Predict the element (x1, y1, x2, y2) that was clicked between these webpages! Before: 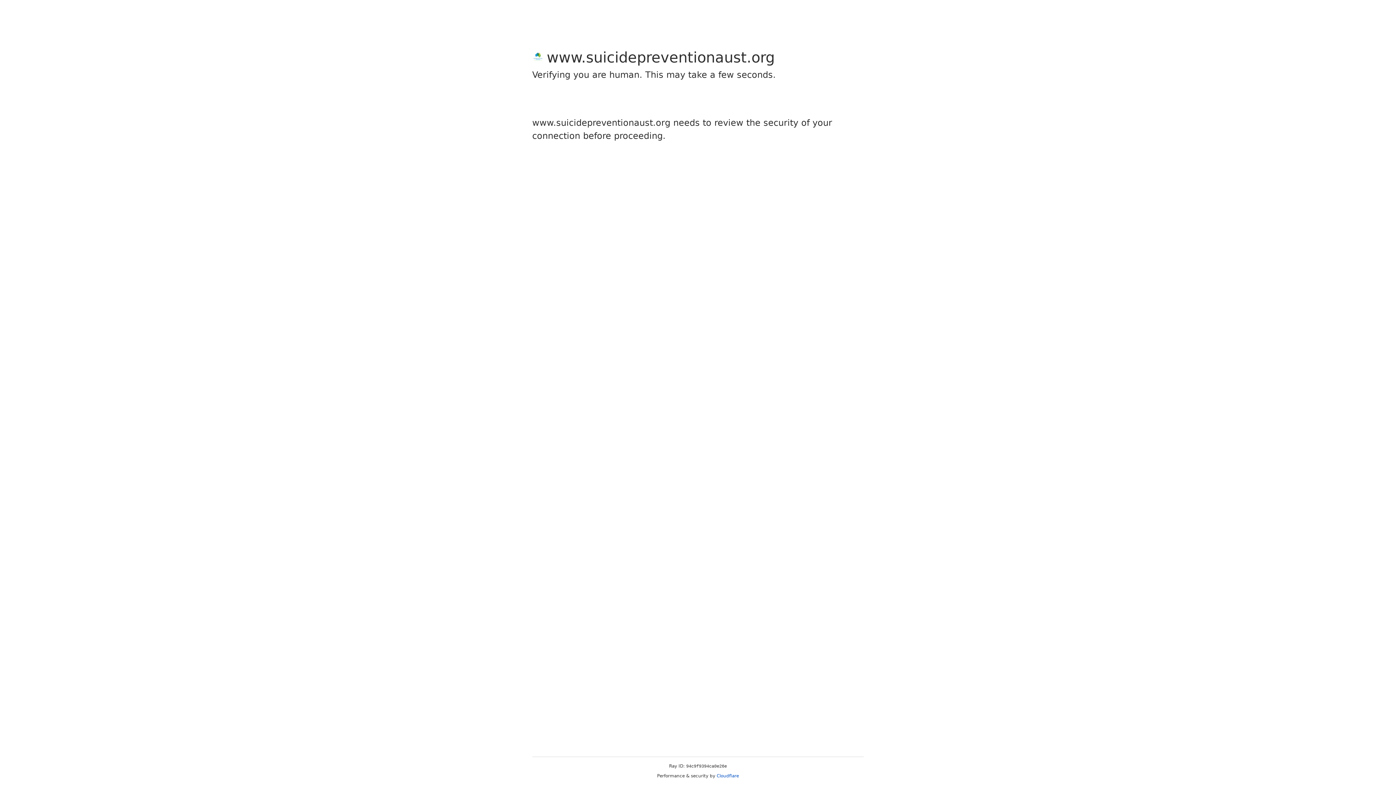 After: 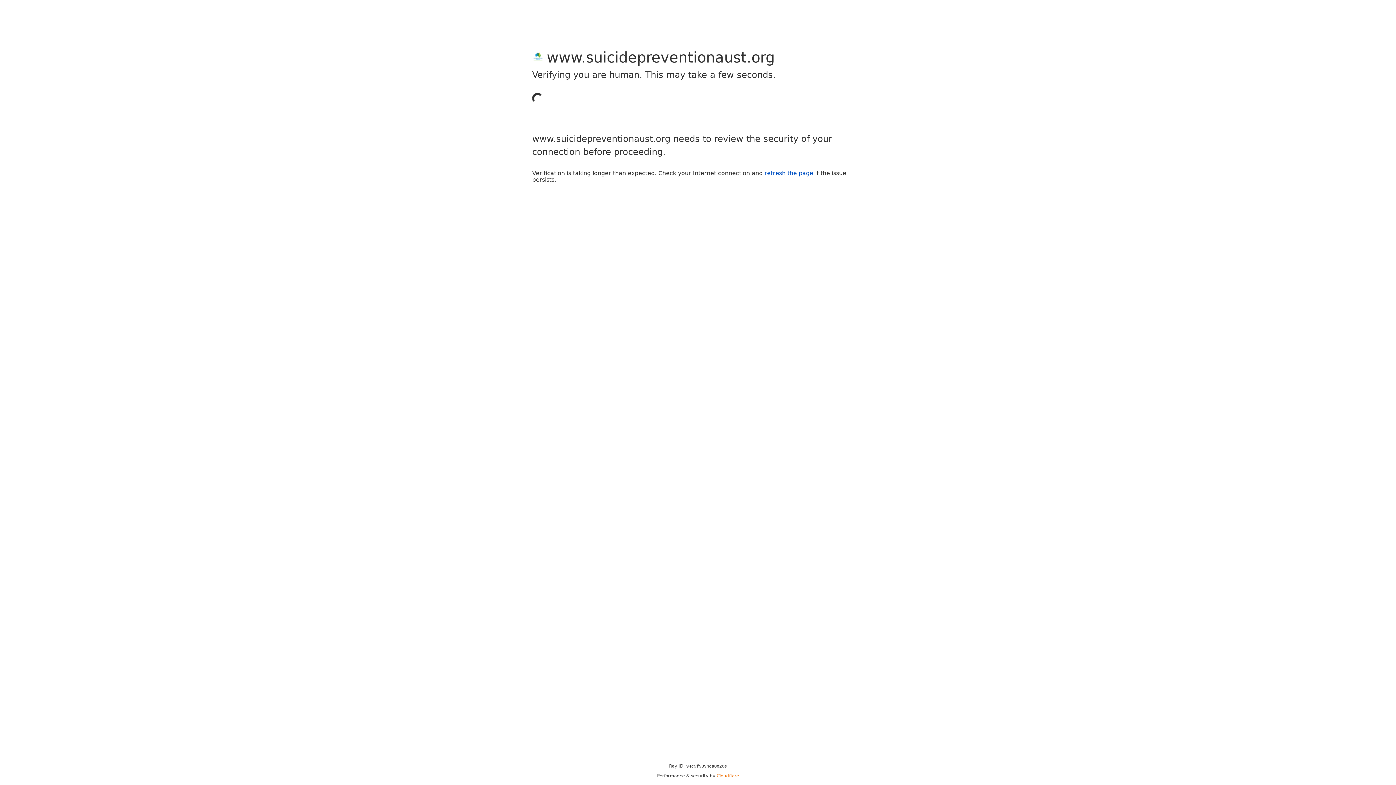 Action: bbox: (716, 773, 739, 778) label: Cloudflare